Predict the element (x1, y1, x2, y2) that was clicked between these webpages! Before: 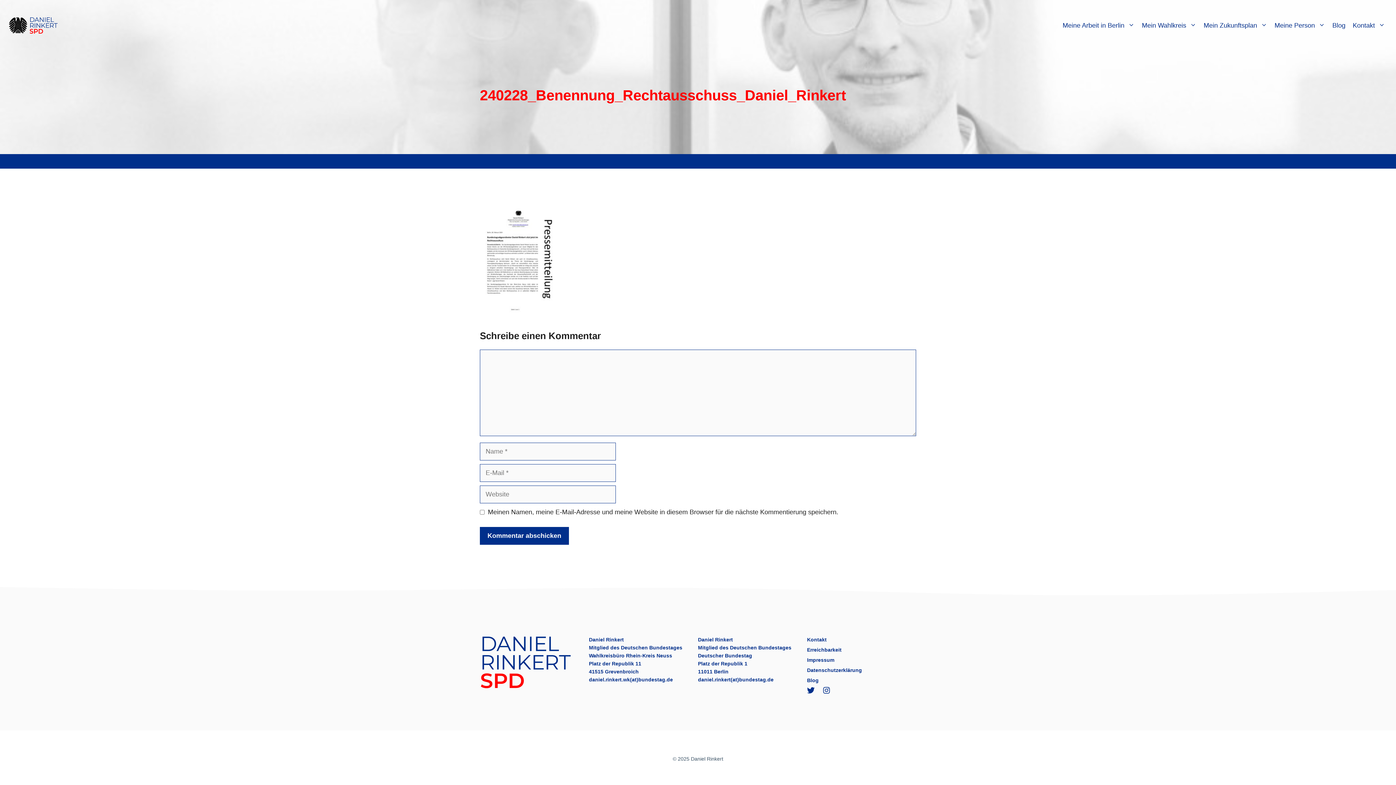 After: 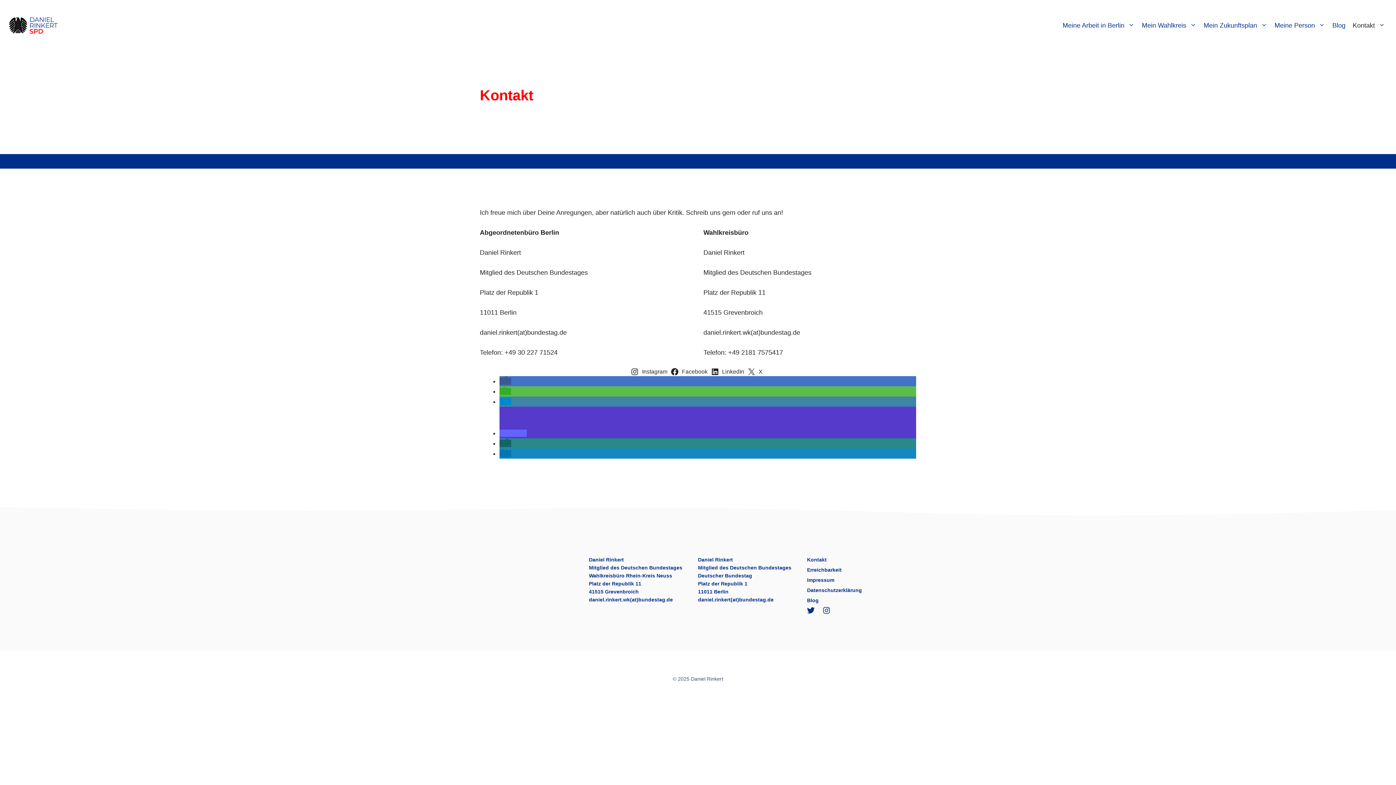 Action: label: Kontakt bbox: (1349, 14, 1389, 36)